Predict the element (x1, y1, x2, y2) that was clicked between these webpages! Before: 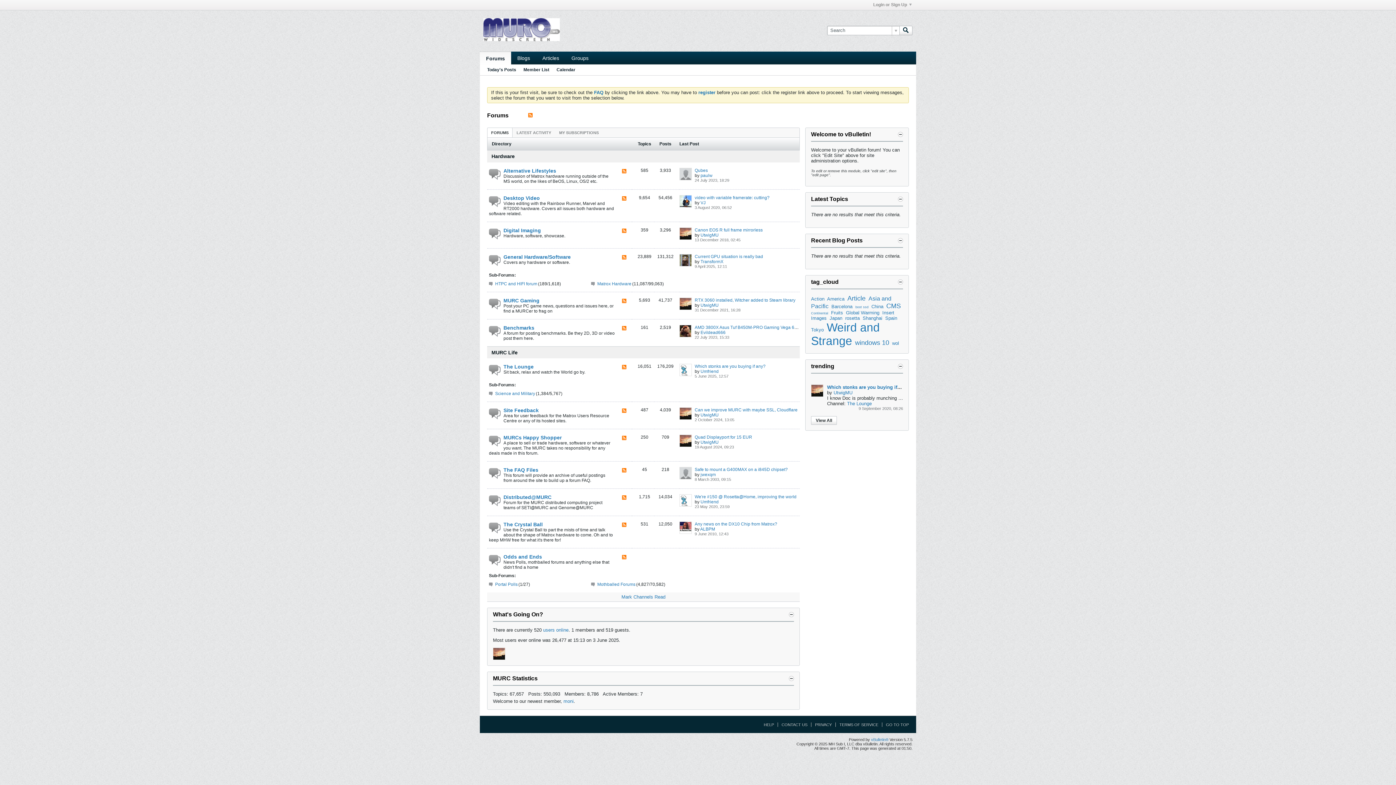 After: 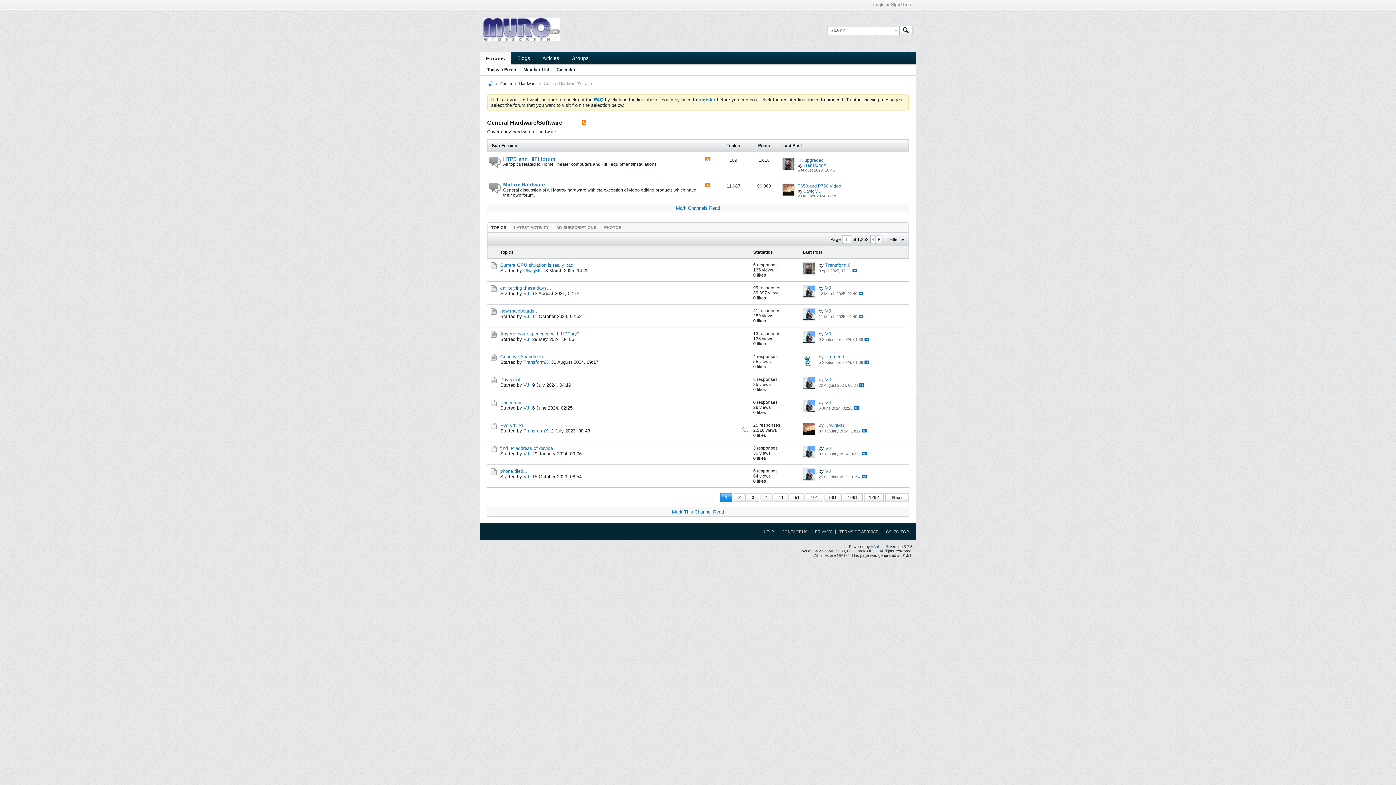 Action: bbox: (489, 254, 614, 260) label: General Hardware/Software